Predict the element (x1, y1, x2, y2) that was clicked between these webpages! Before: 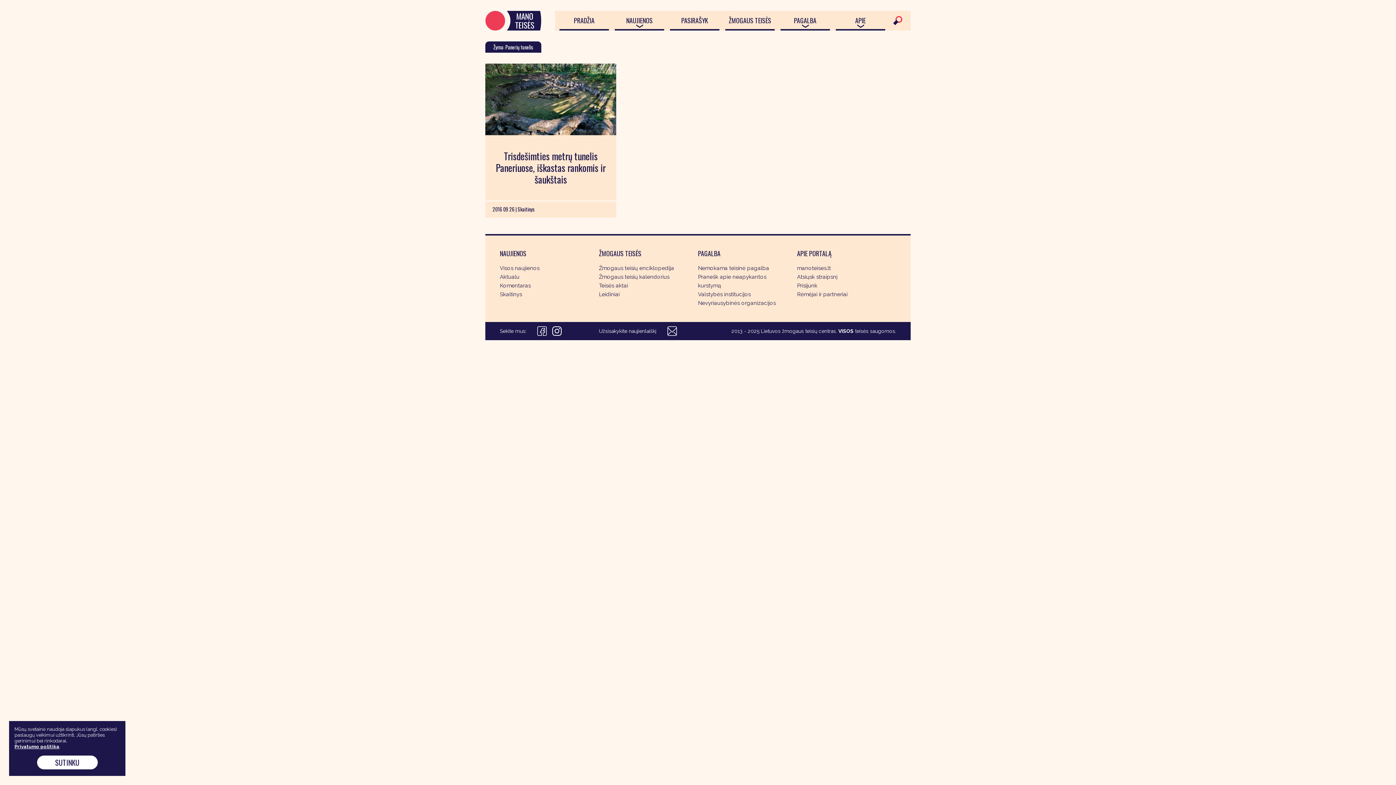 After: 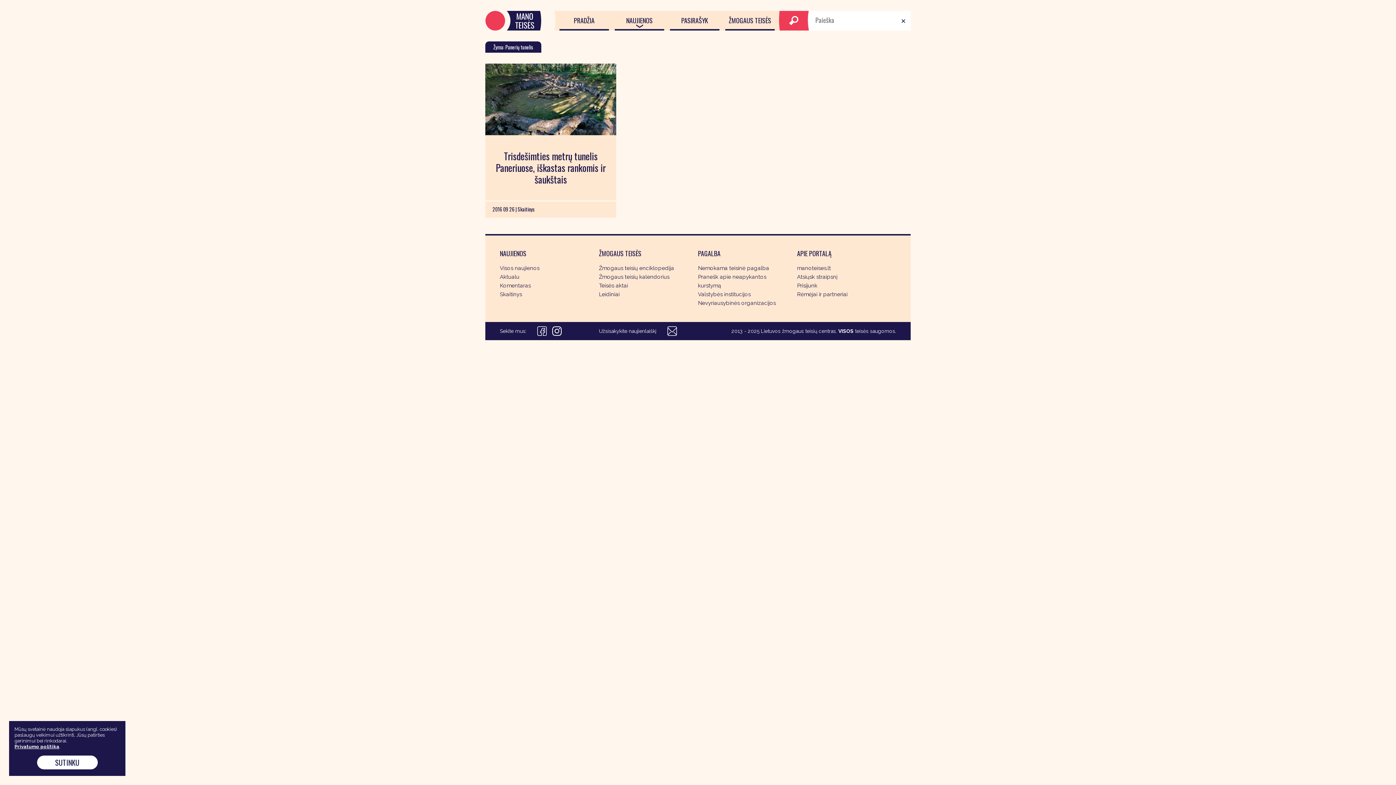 Action: bbox: (888, 19, 902, 26)